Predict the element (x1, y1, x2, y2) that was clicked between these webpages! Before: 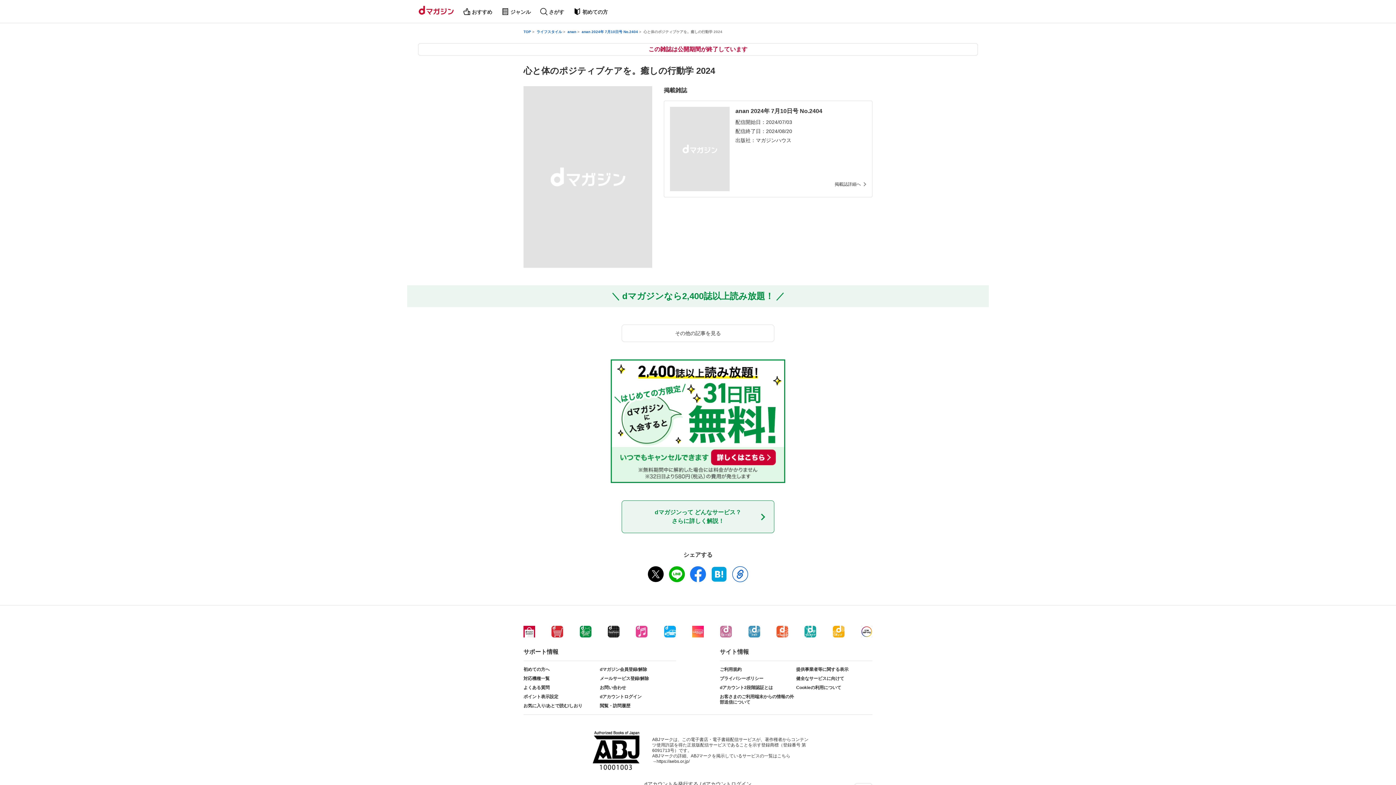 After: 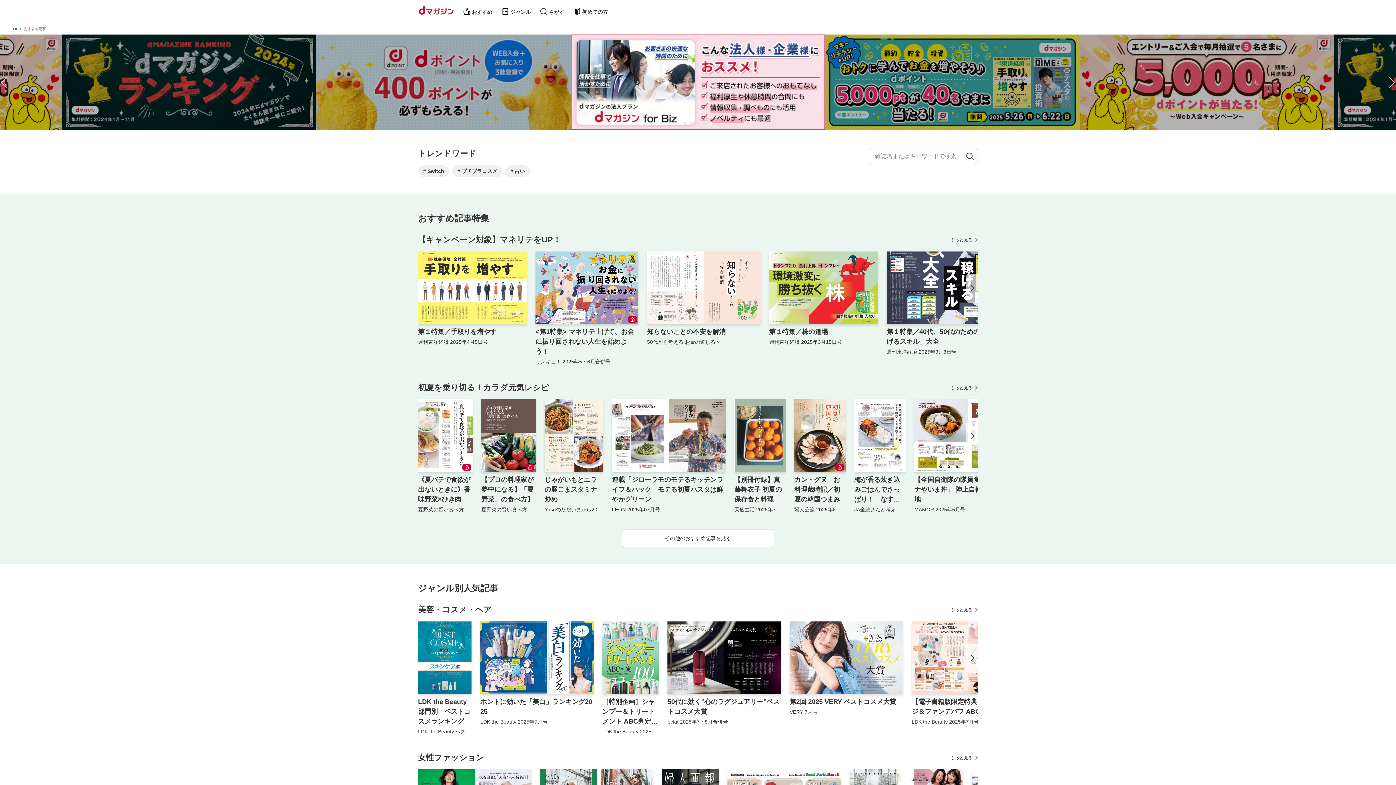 Action: bbox: (621, 324, 774, 342) label: その他の記事を見る